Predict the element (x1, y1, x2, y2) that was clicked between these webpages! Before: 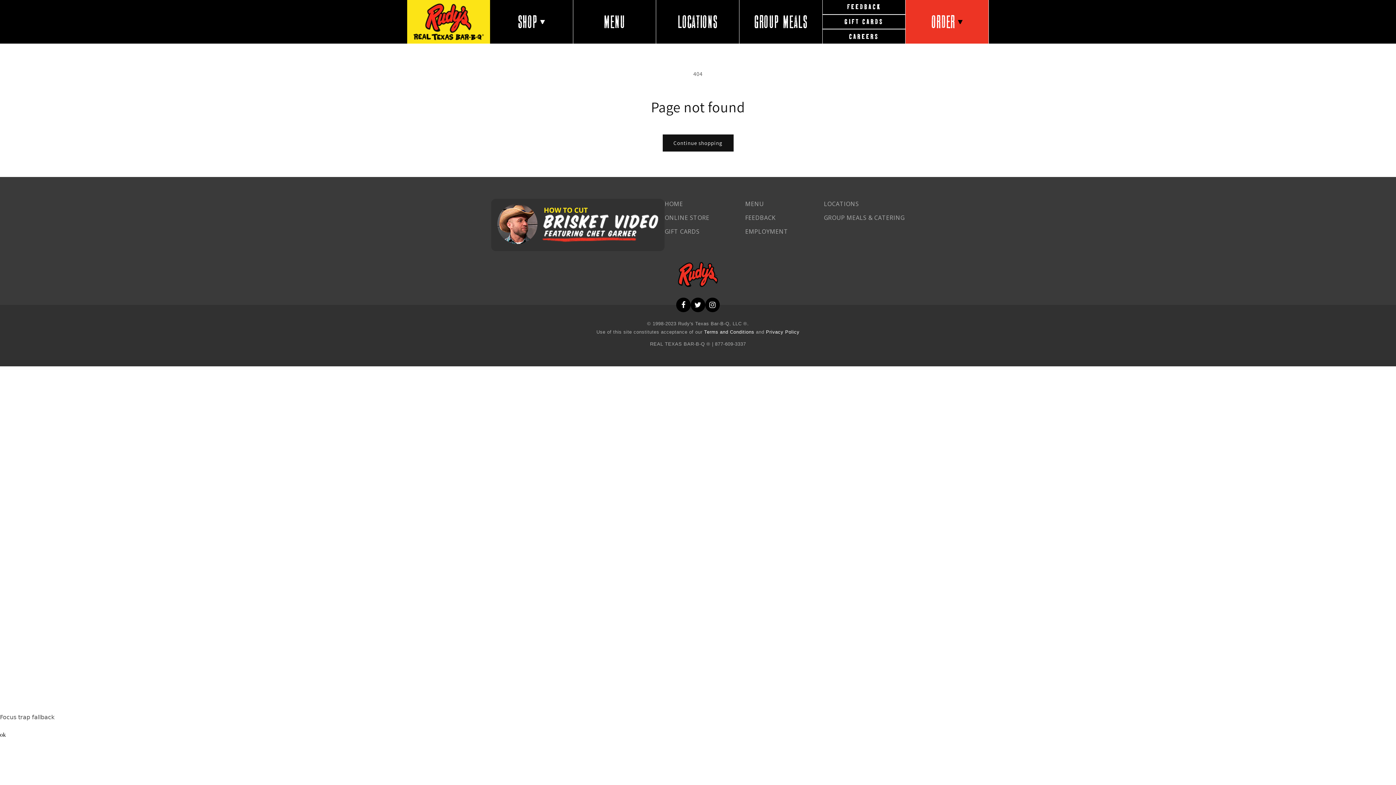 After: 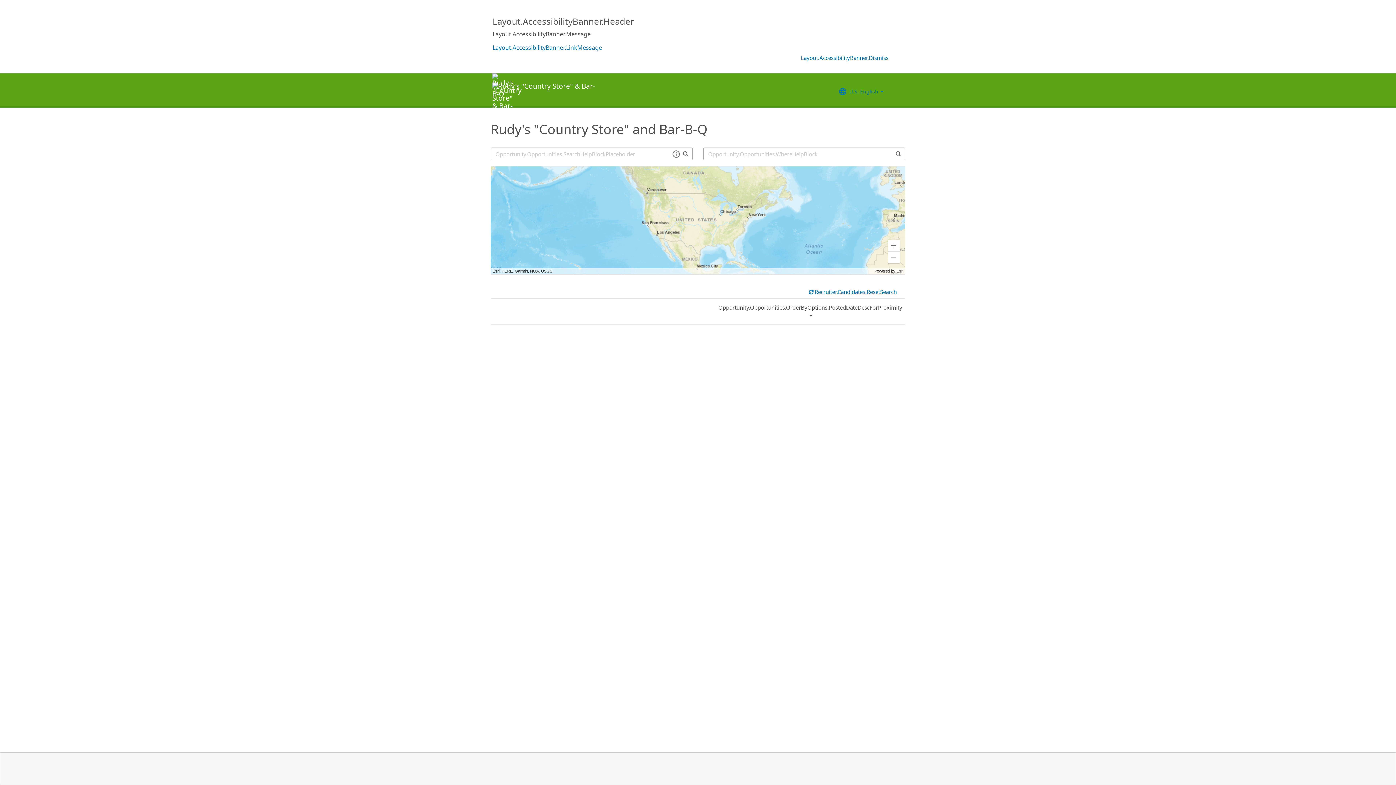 Action: label: CAREERS bbox: (822, 29, 905, 43)